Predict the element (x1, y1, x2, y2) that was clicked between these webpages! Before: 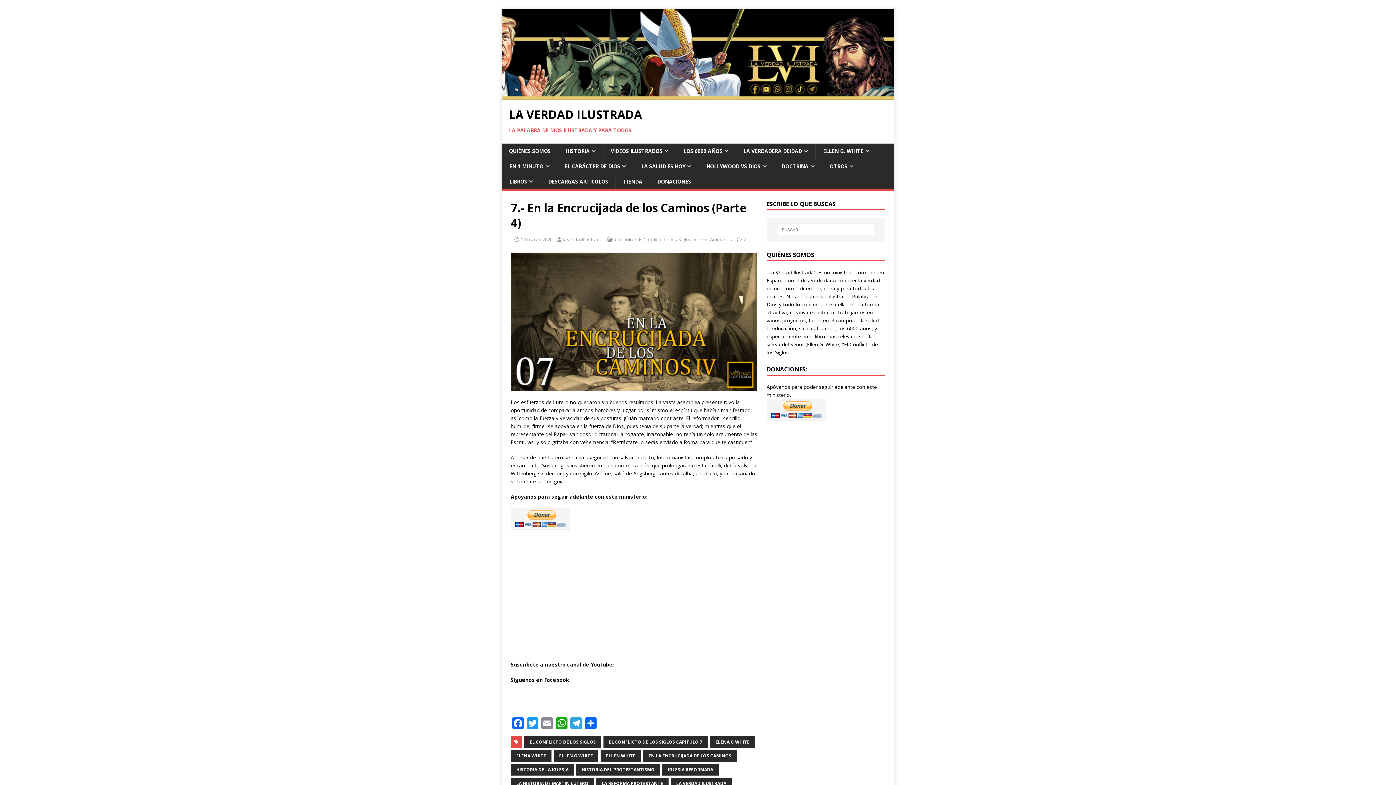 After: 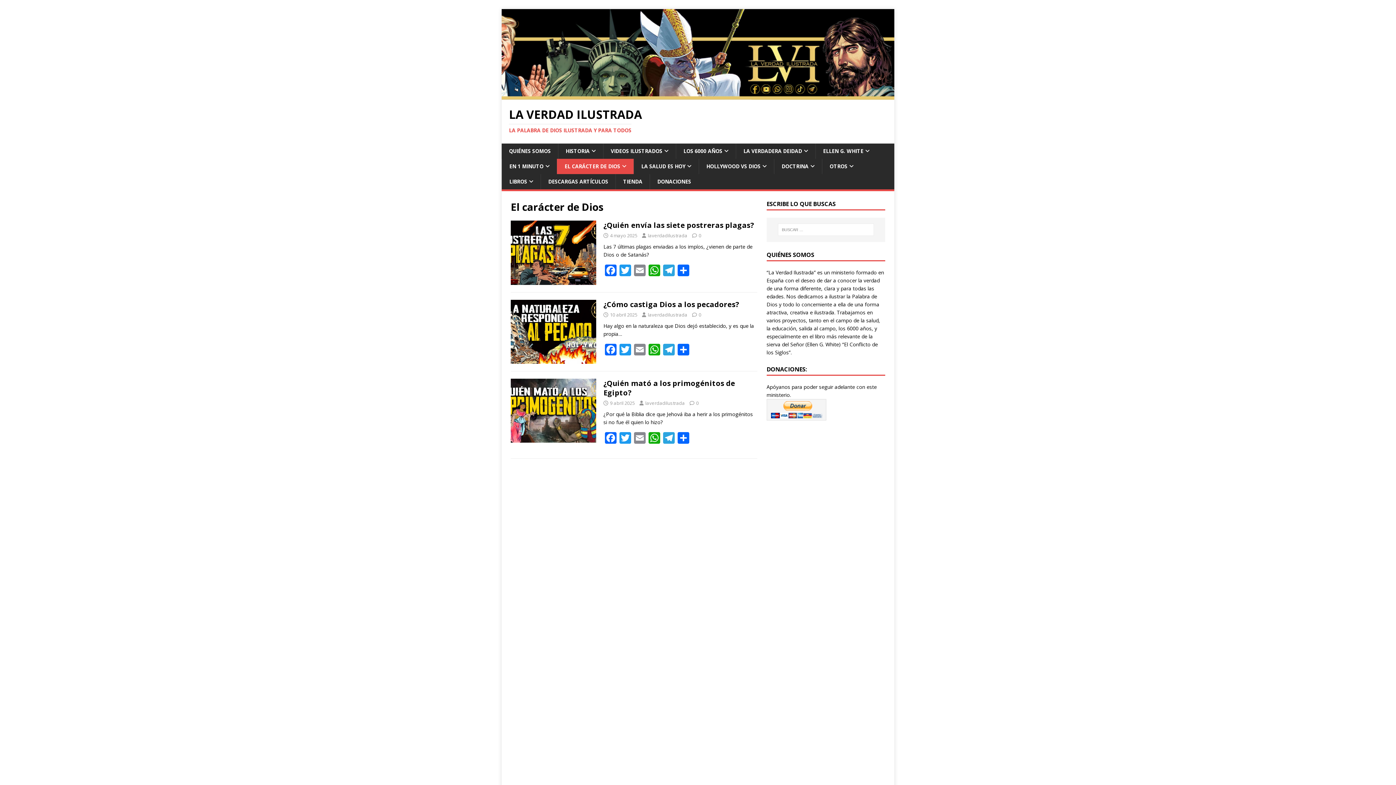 Action: bbox: (557, 158, 633, 174) label: EL CARÁCTER DE DIOS